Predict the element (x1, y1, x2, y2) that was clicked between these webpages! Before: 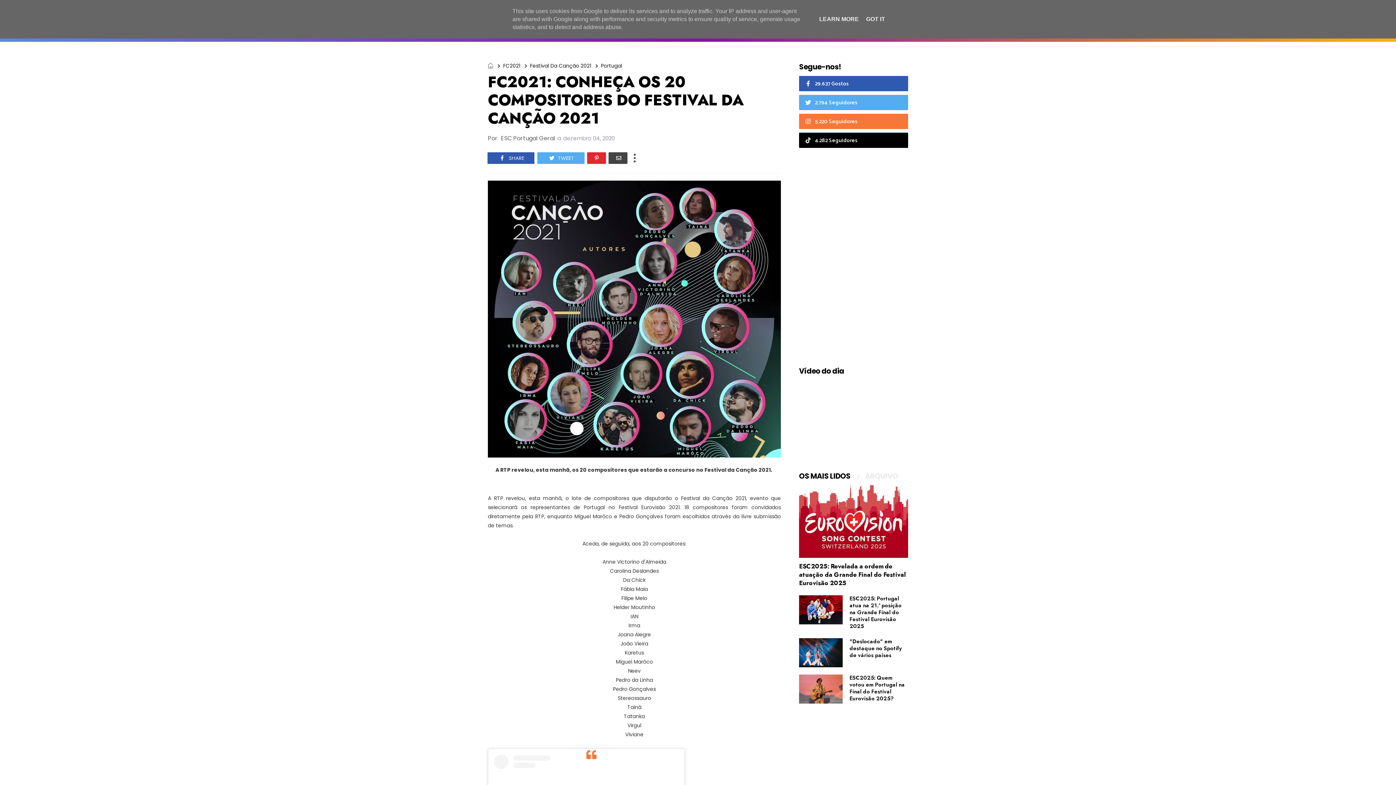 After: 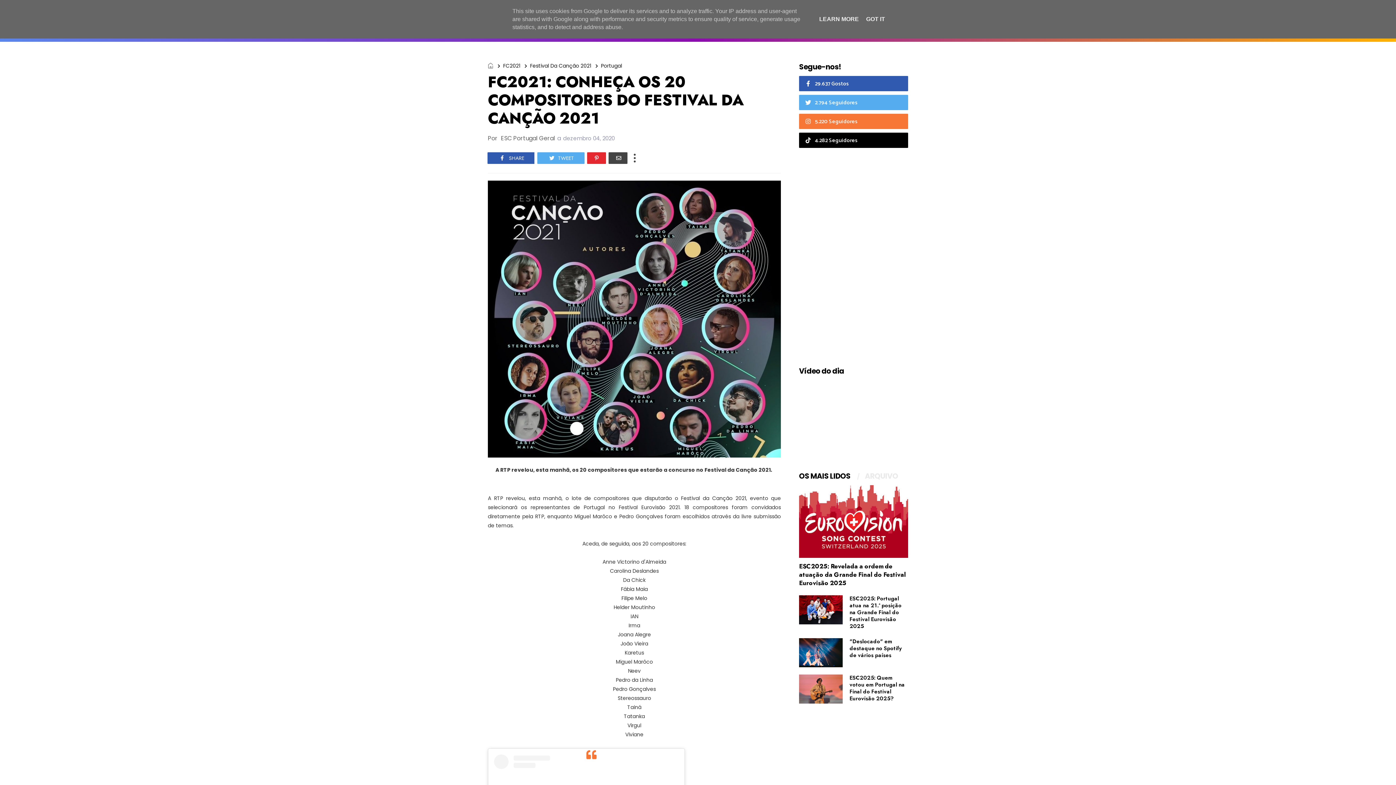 Action: bbox: (799, 595, 849, 624)